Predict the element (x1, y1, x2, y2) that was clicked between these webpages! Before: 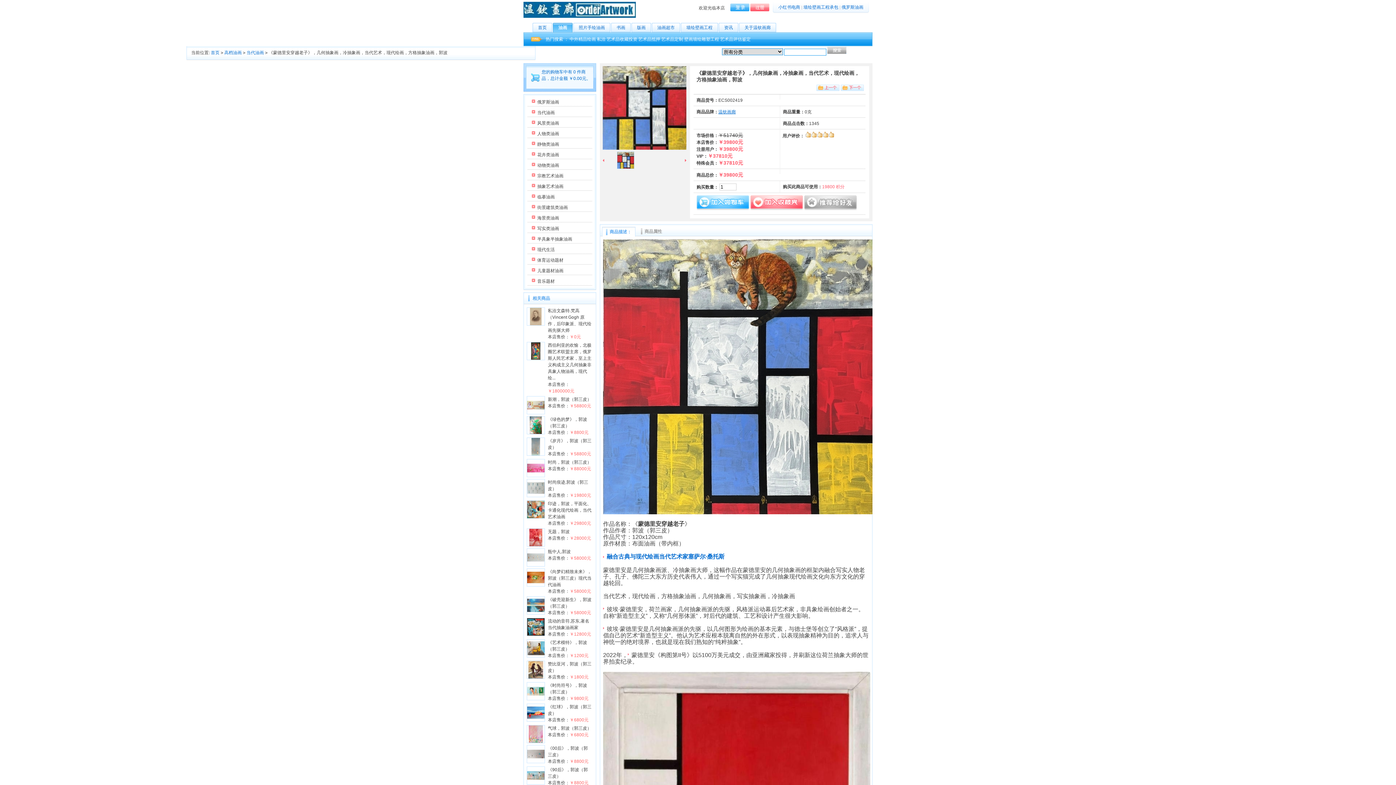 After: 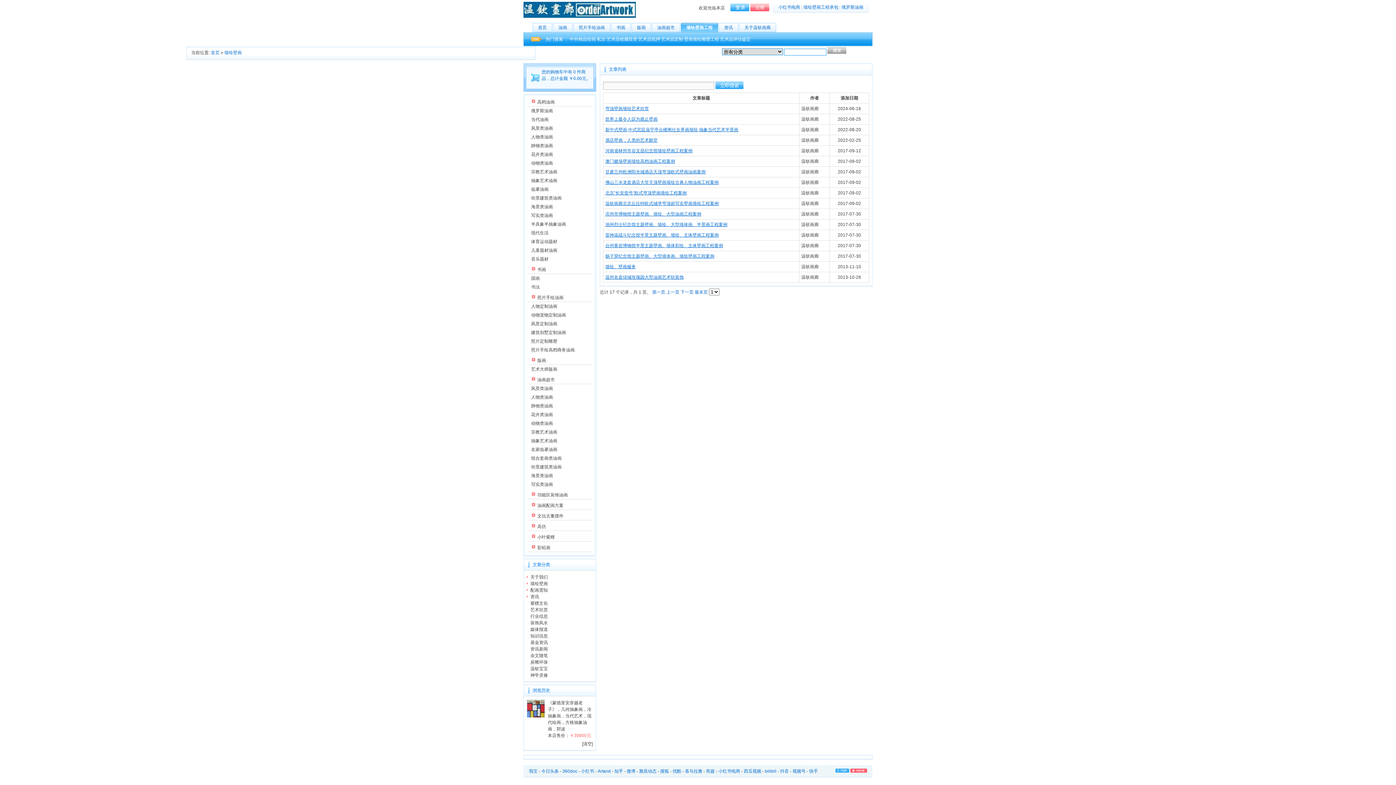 Action: bbox: (681, 22, 718, 32) label: 墙绘壁画工程